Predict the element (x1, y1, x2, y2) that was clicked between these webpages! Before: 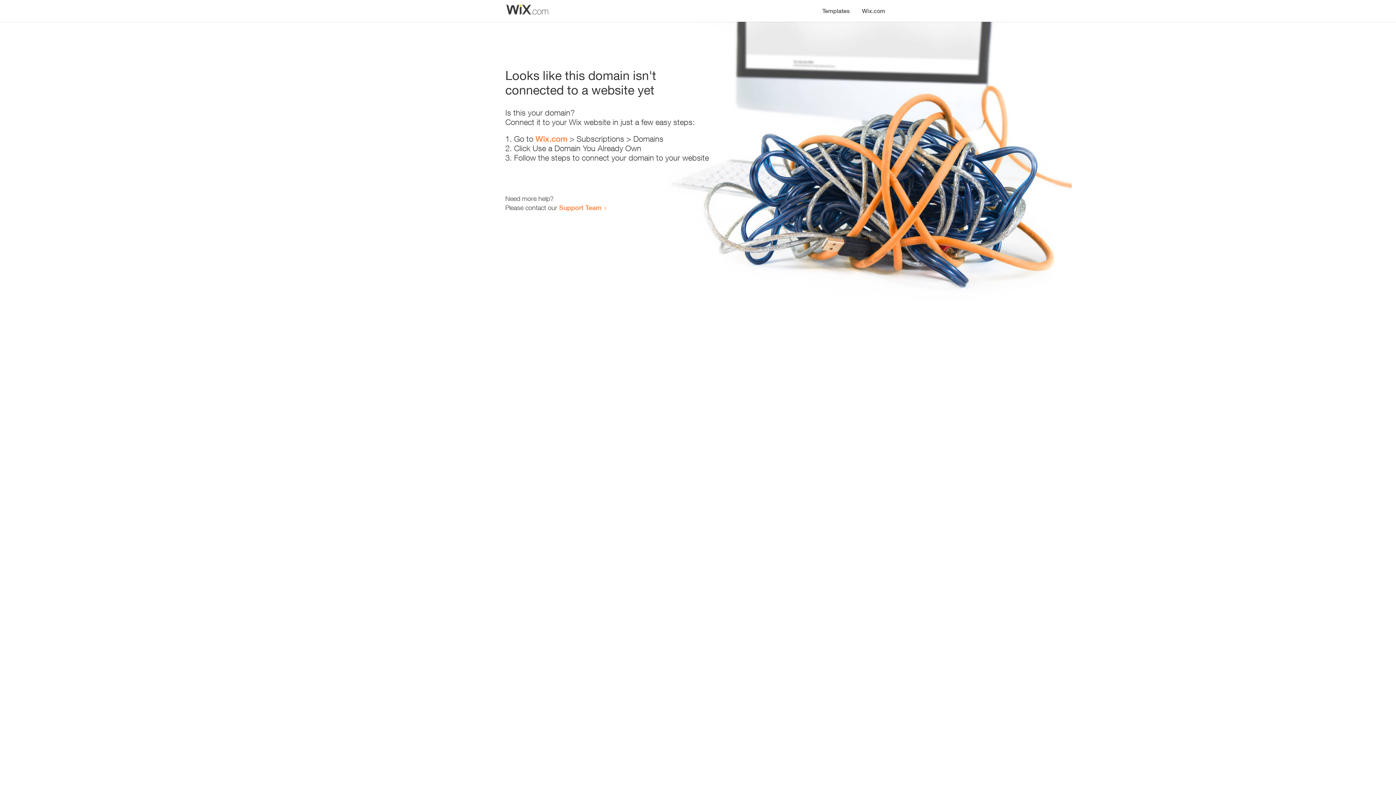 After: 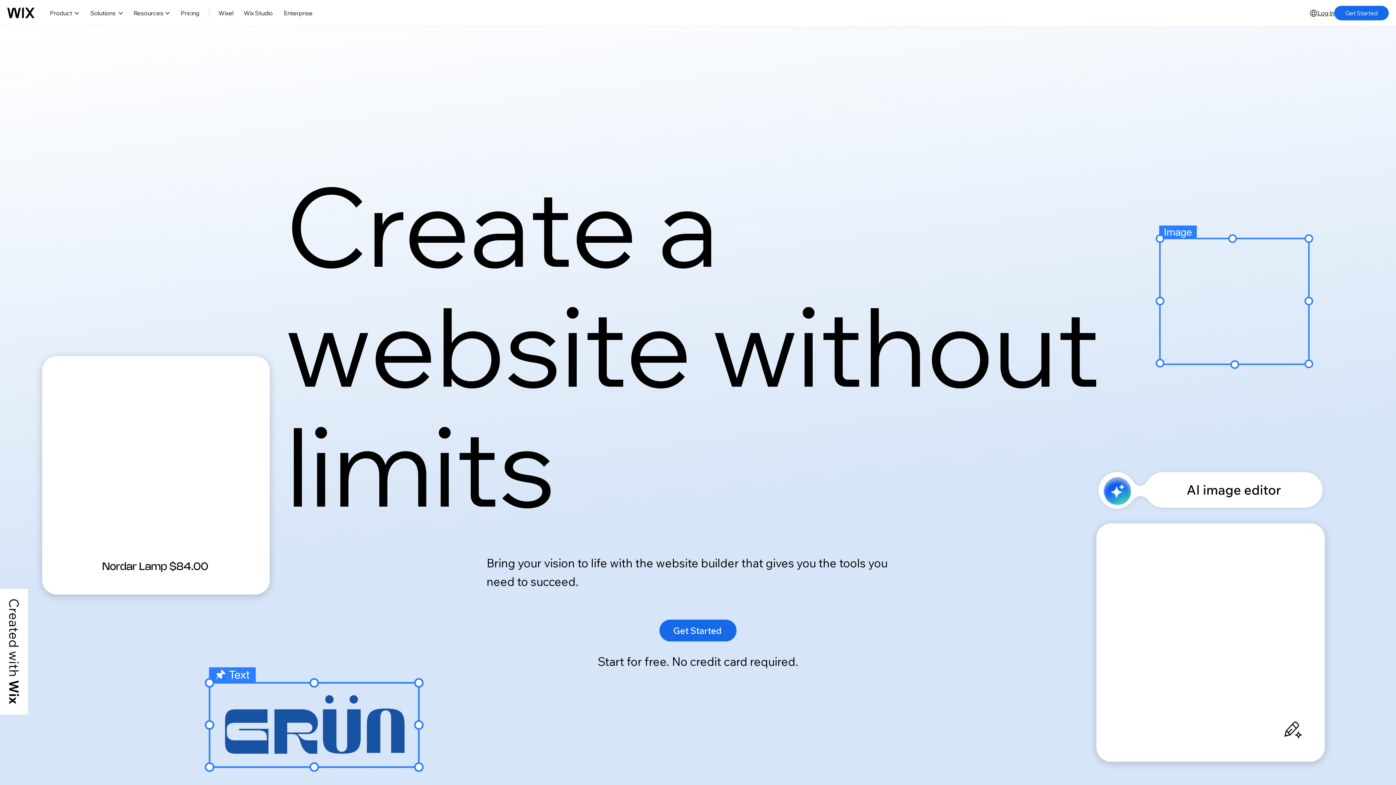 Action: label: Wix.com bbox: (535, 134, 567, 143)